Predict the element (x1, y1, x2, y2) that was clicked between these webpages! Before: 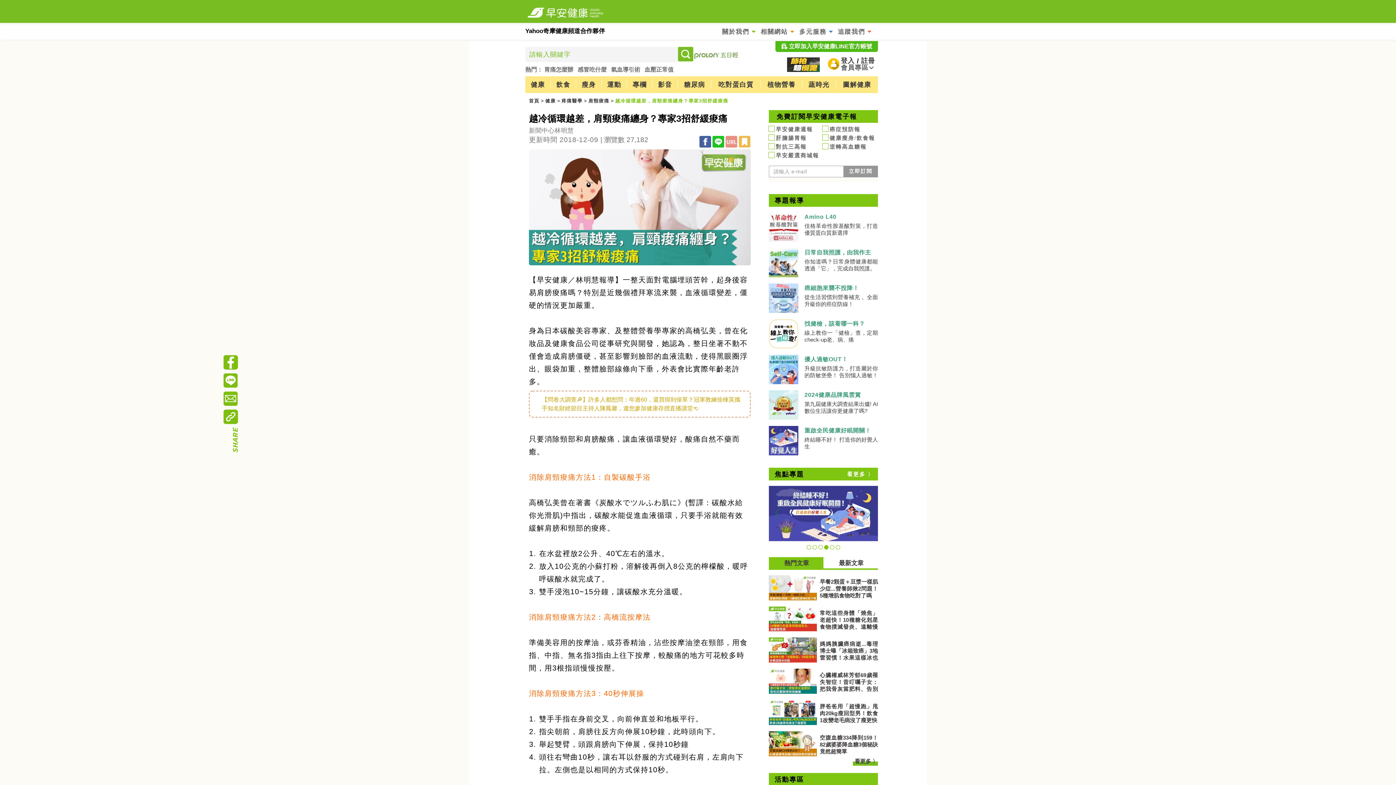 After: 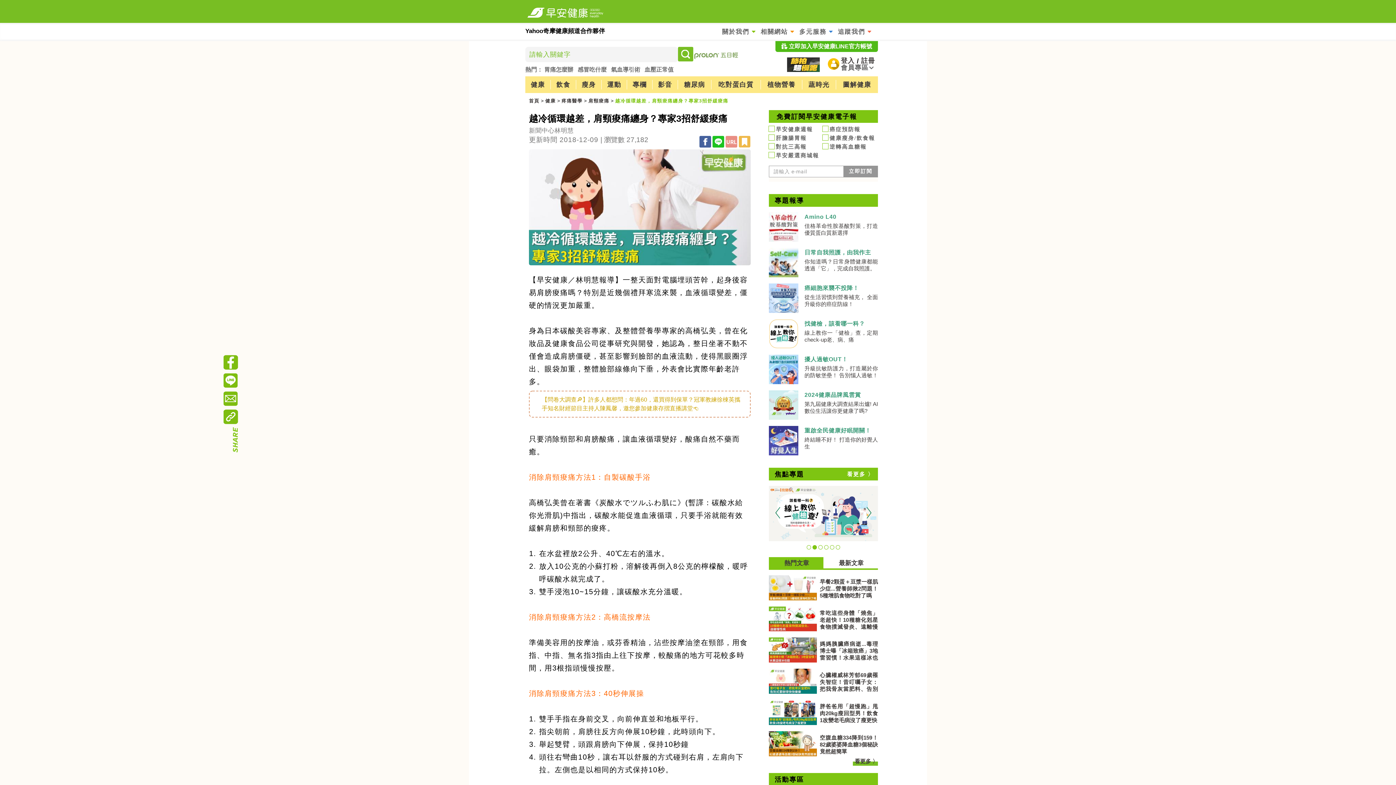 Action: bbox: (699, 136, 711, 147)